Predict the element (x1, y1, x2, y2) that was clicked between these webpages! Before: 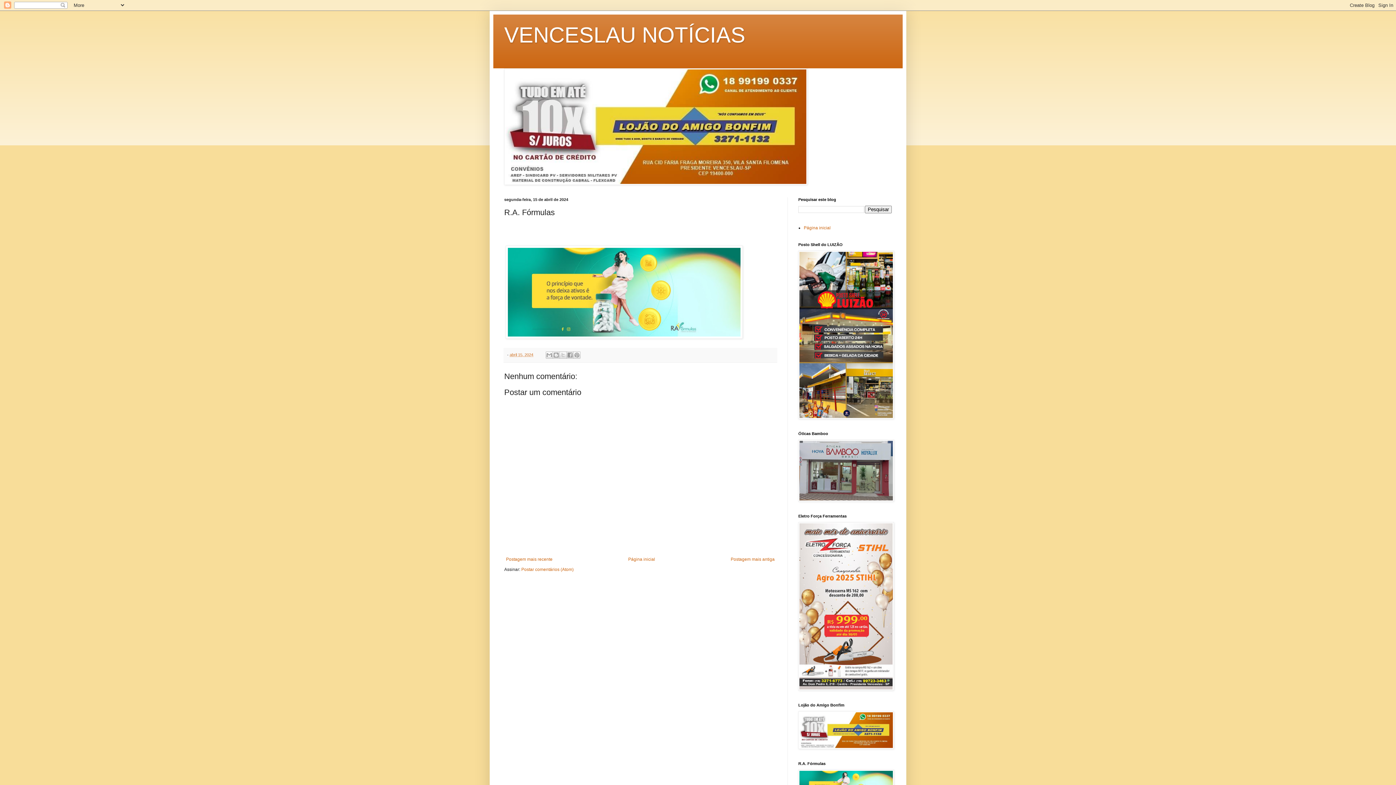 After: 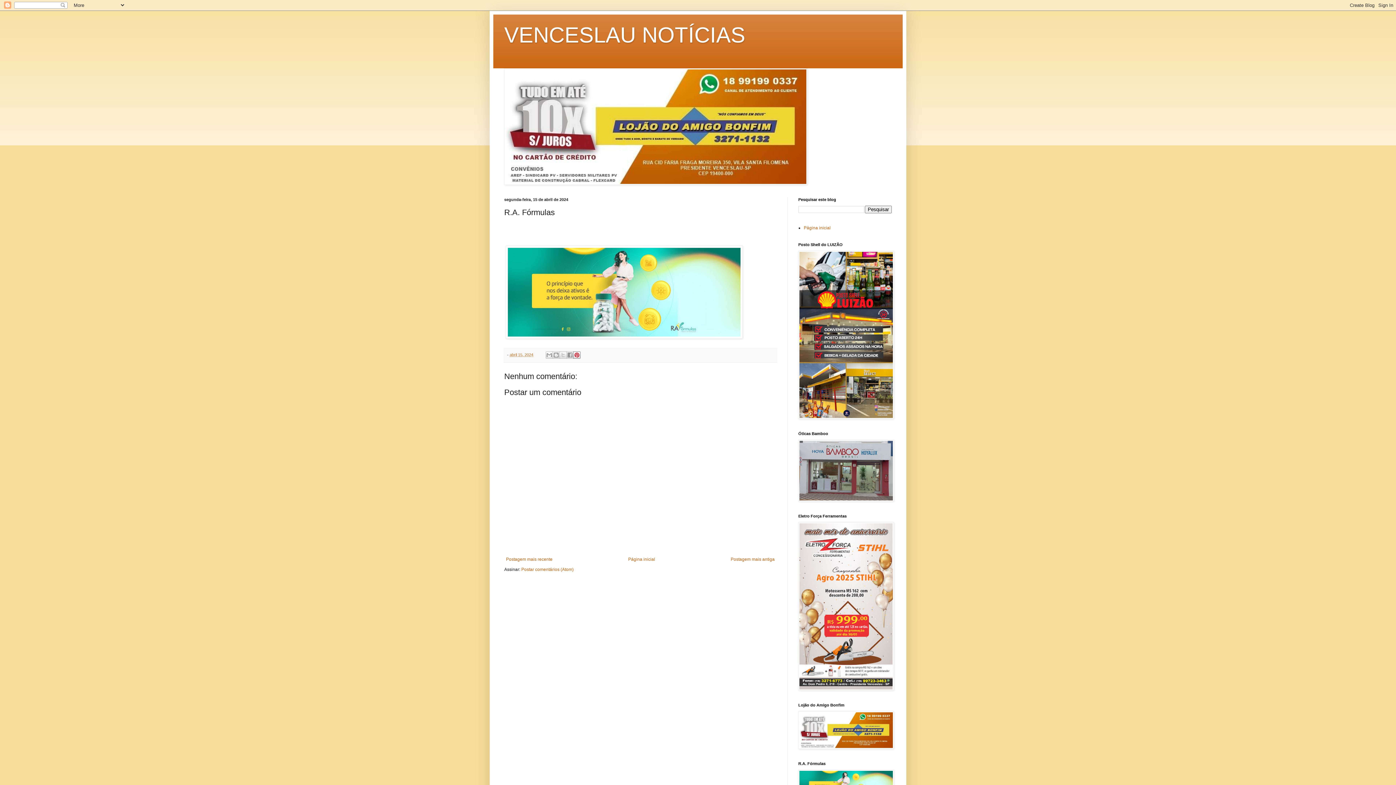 Action: bbox: (573, 351, 580, 359) label: Compartilhar com o Pinterest